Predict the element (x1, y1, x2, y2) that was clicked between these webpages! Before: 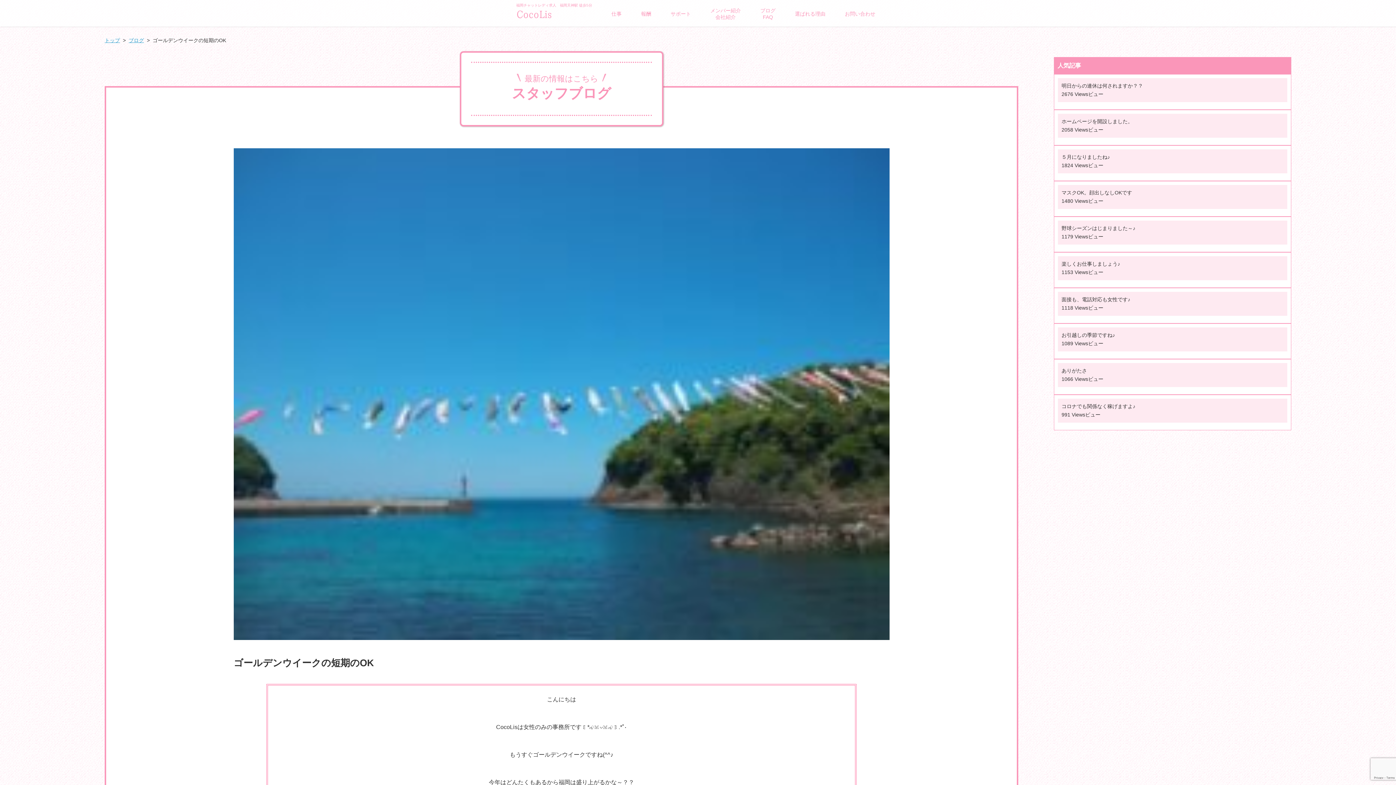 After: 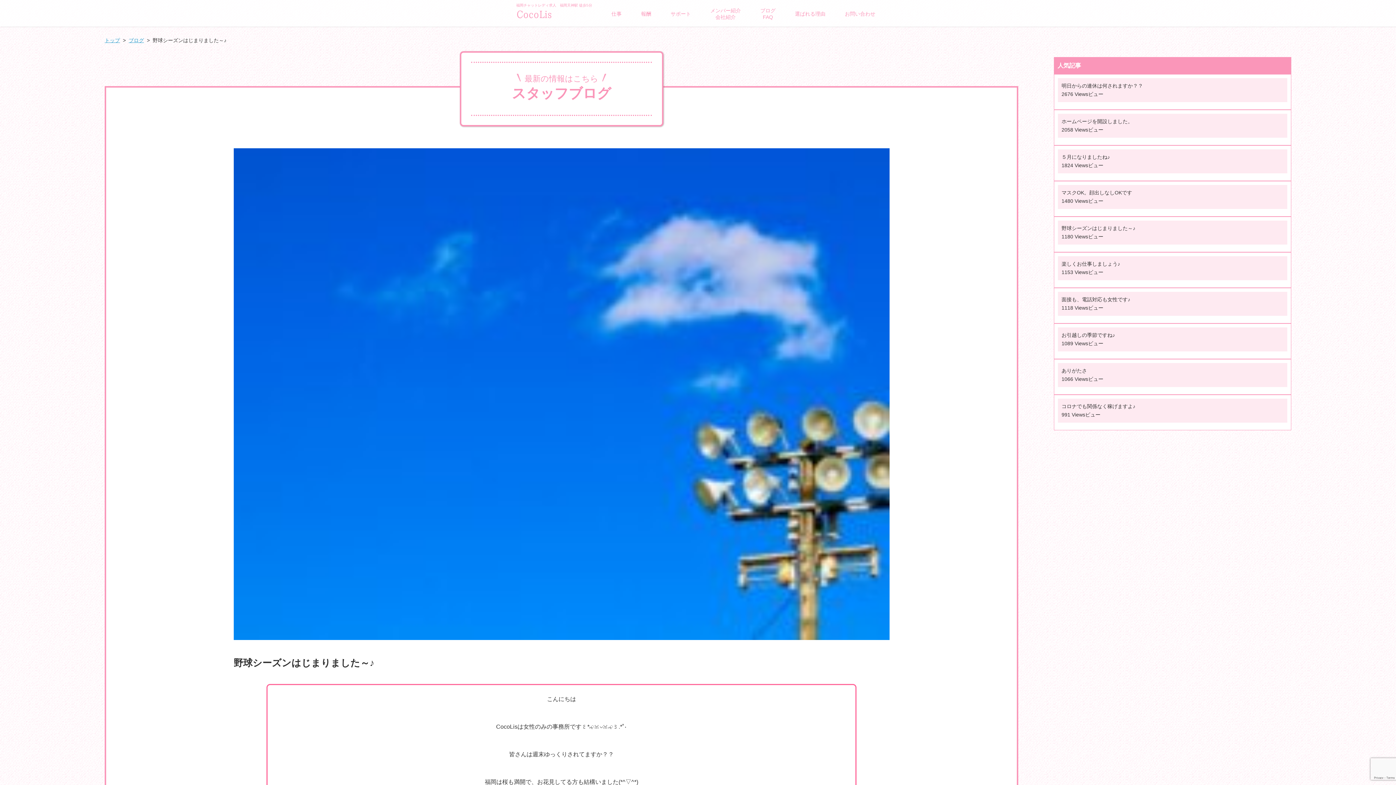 Action: bbox: (1061, 224, 1283, 232) label: 野球シーズンはじまりました～♪